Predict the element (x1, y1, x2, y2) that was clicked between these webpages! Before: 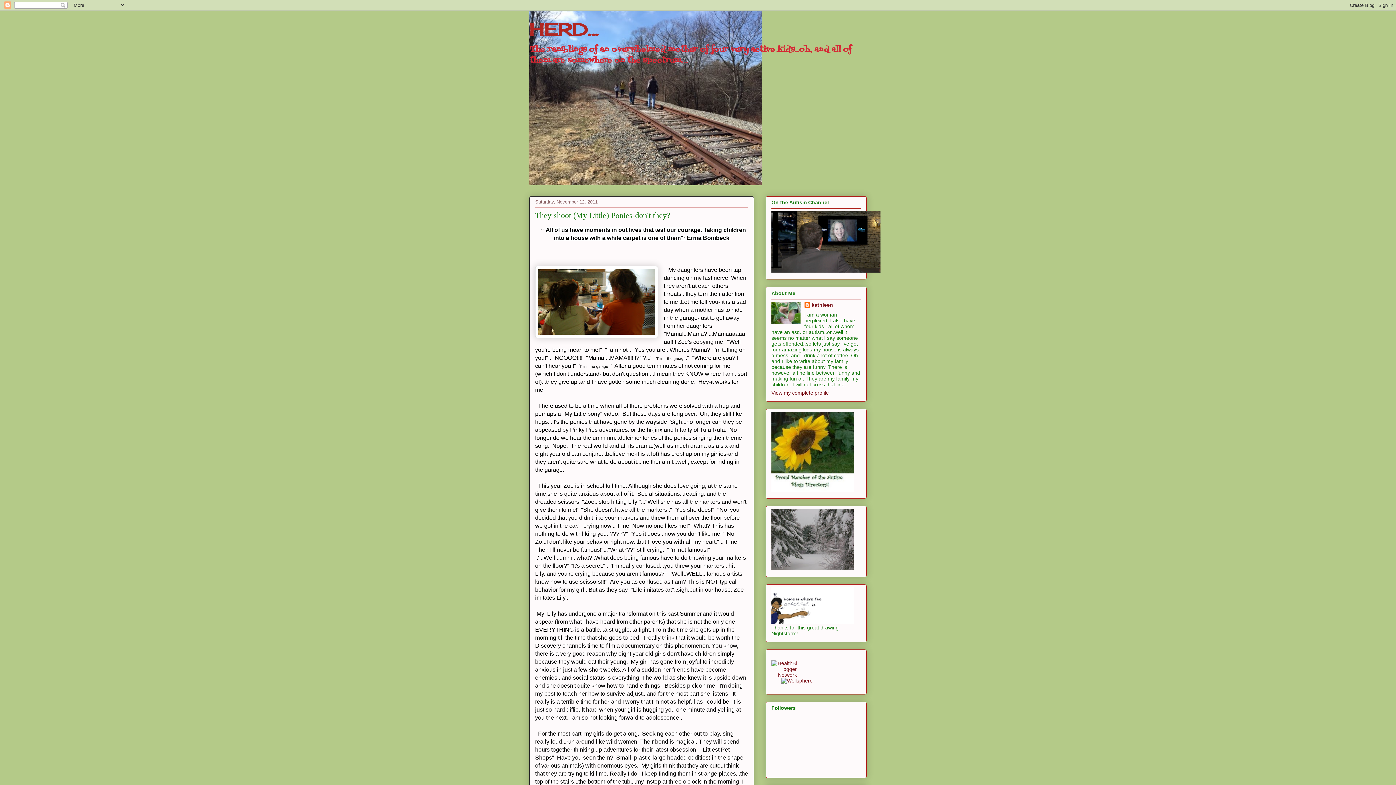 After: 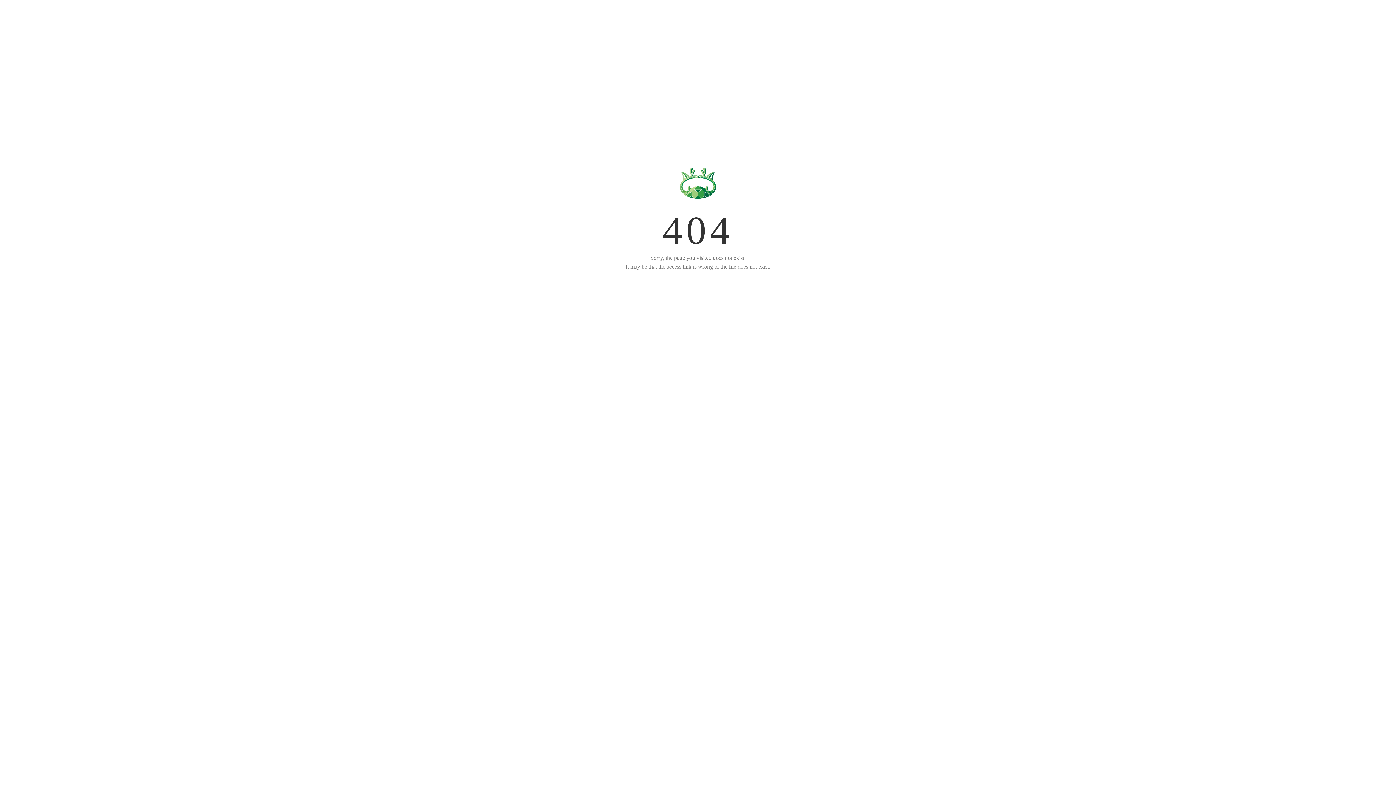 Action: bbox: (771, 672, 797, 678)